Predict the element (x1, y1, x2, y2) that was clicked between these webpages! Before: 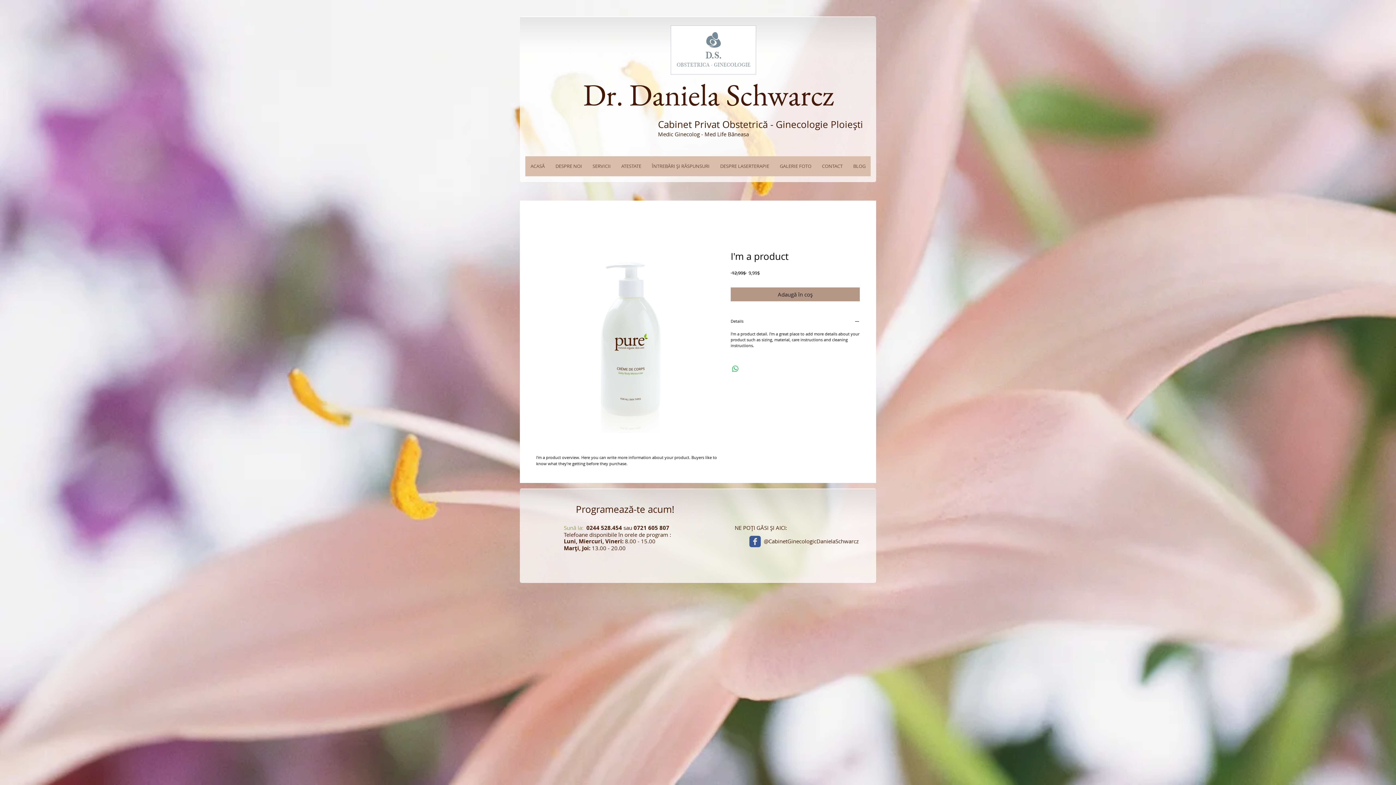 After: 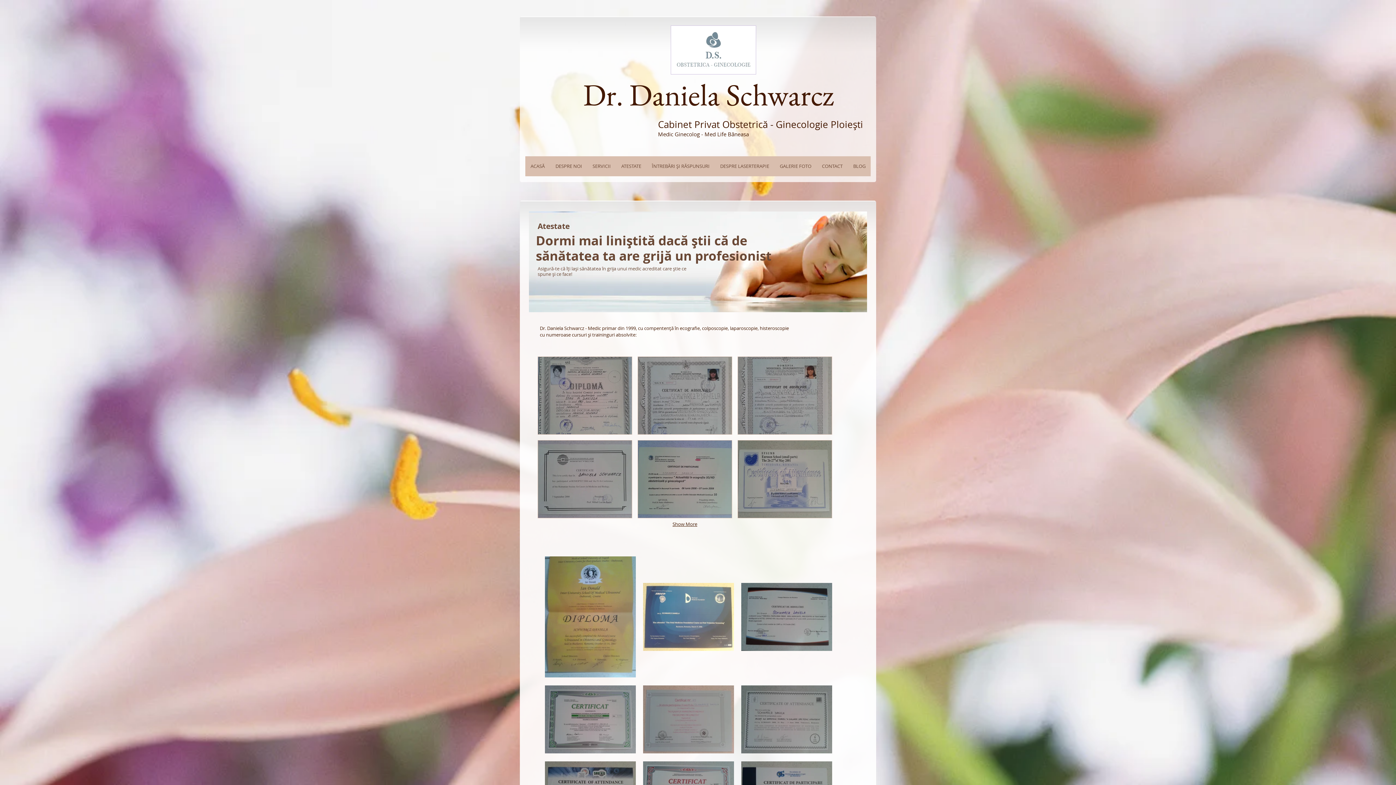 Action: bbox: (616, 156, 646, 176) label: ATESTATE